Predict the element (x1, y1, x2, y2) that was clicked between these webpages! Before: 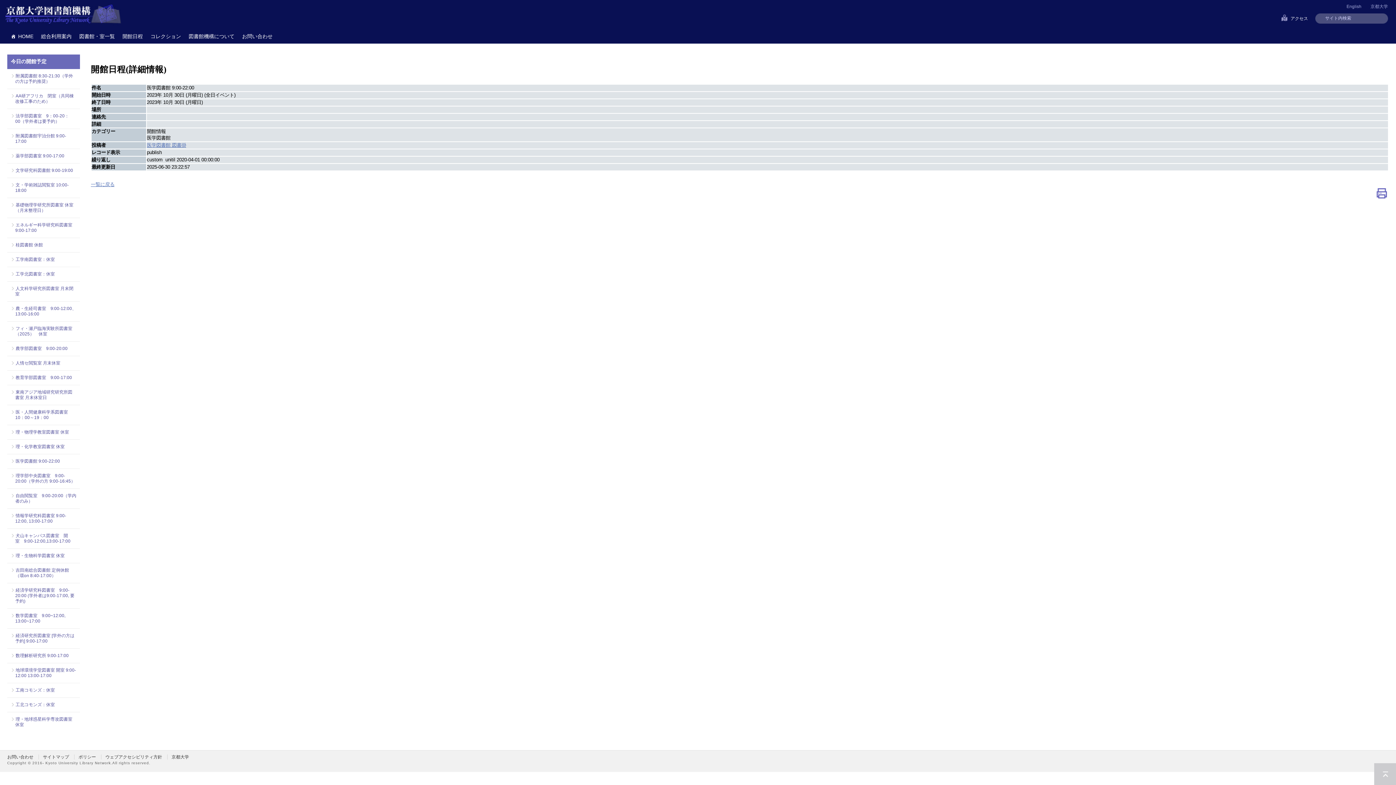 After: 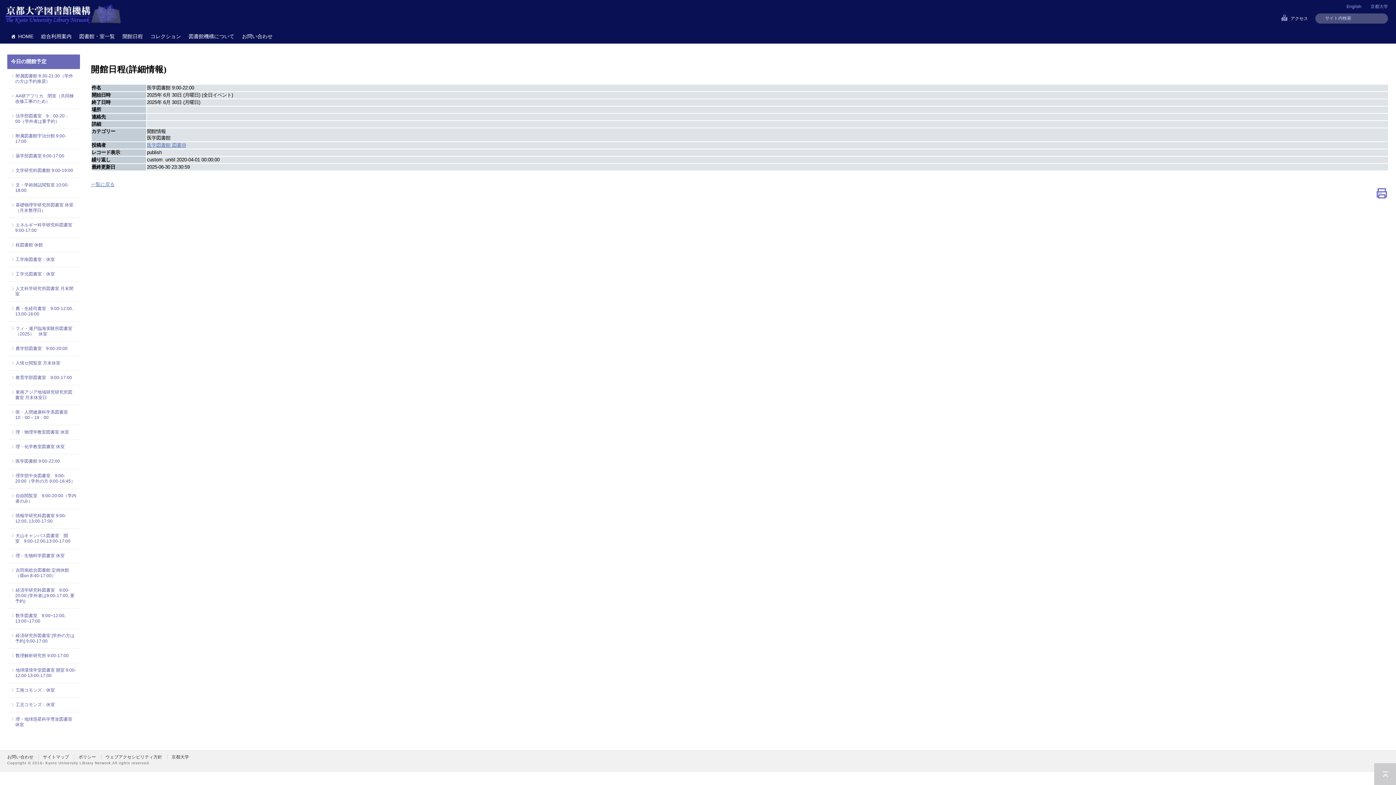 Action: bbox: (15, 458, 76, 464) label: 医学図書館 9:00-22:00